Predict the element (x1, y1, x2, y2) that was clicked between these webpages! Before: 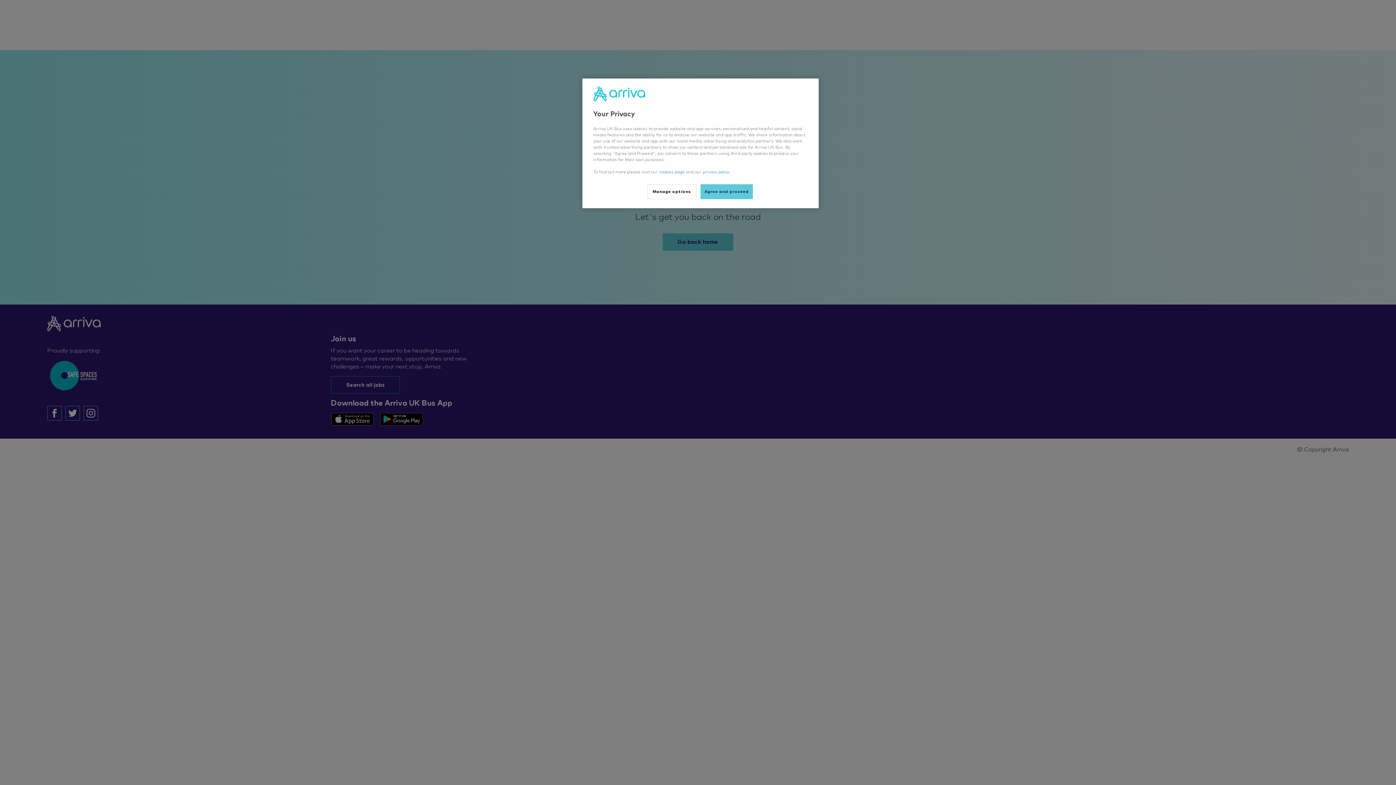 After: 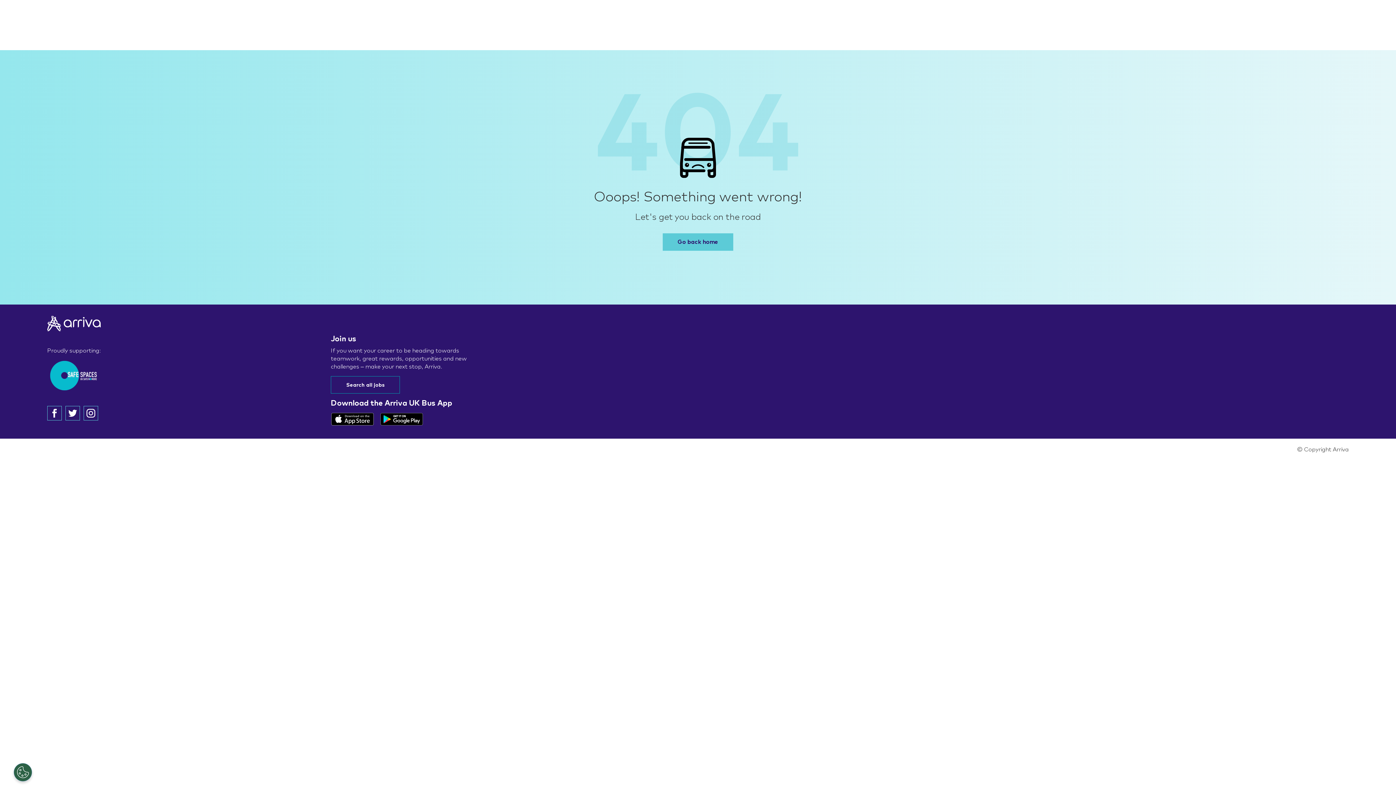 Action: bbox: (700, 184, 752, 199) label: Agree and proceed